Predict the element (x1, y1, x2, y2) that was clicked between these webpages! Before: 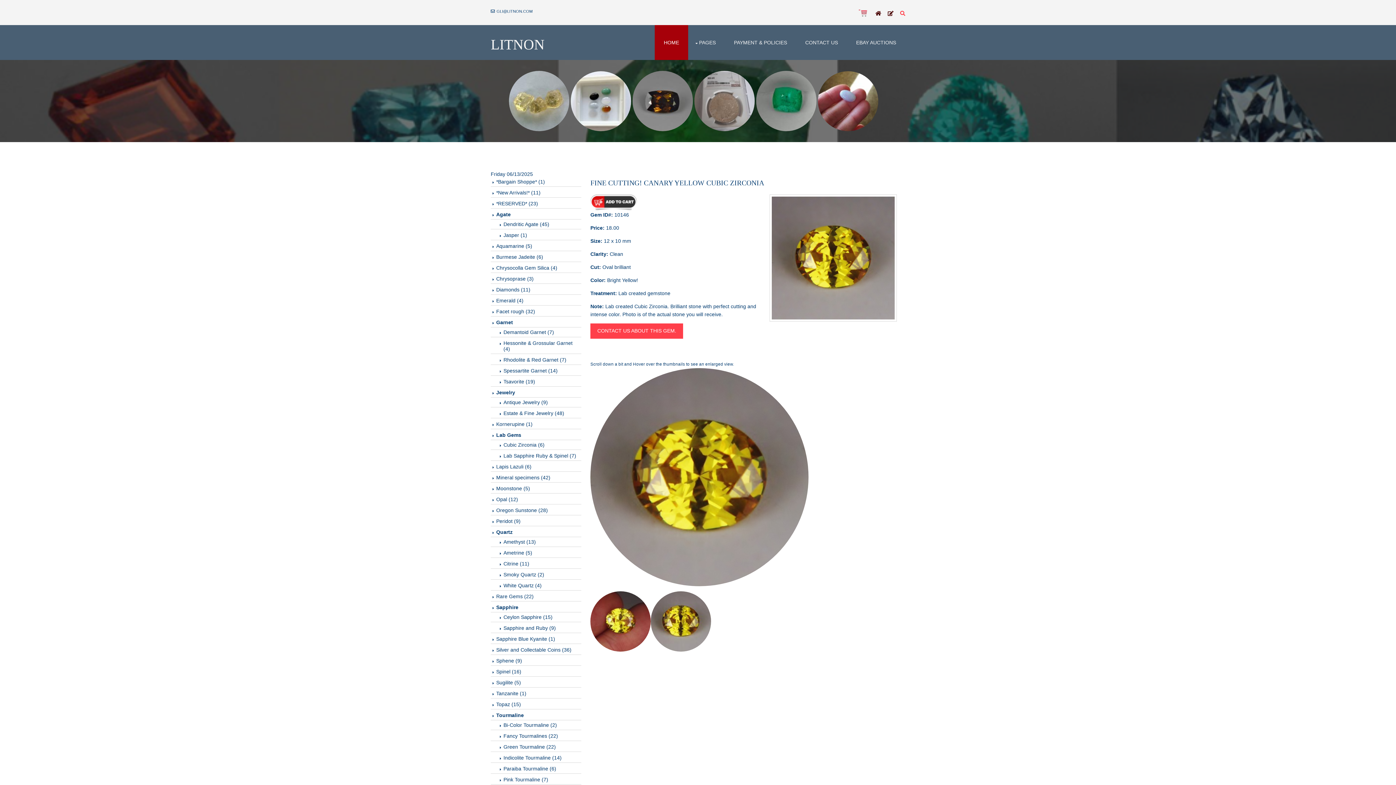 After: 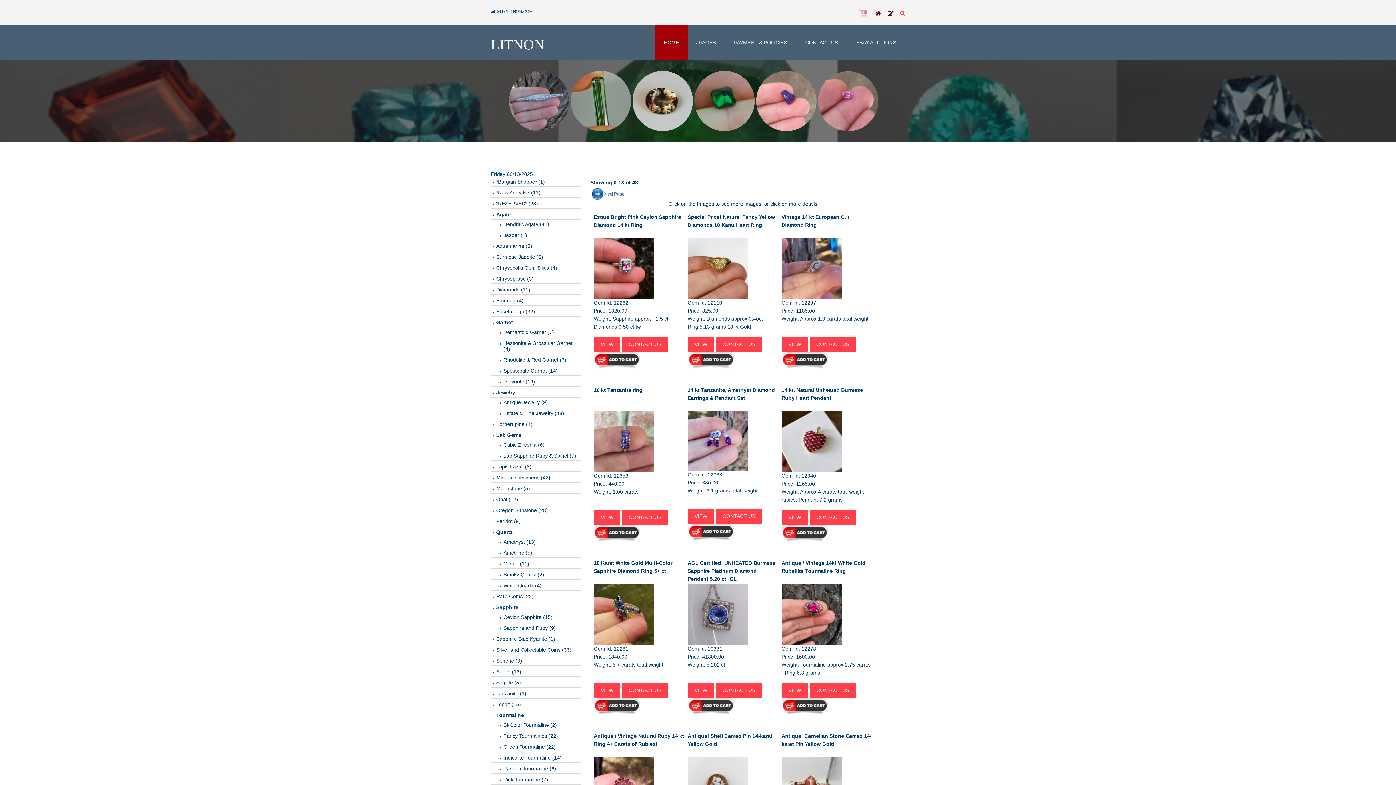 Action: label: Estate & Fine Jewelry (48) bbox: (490, 408, 581, 418)